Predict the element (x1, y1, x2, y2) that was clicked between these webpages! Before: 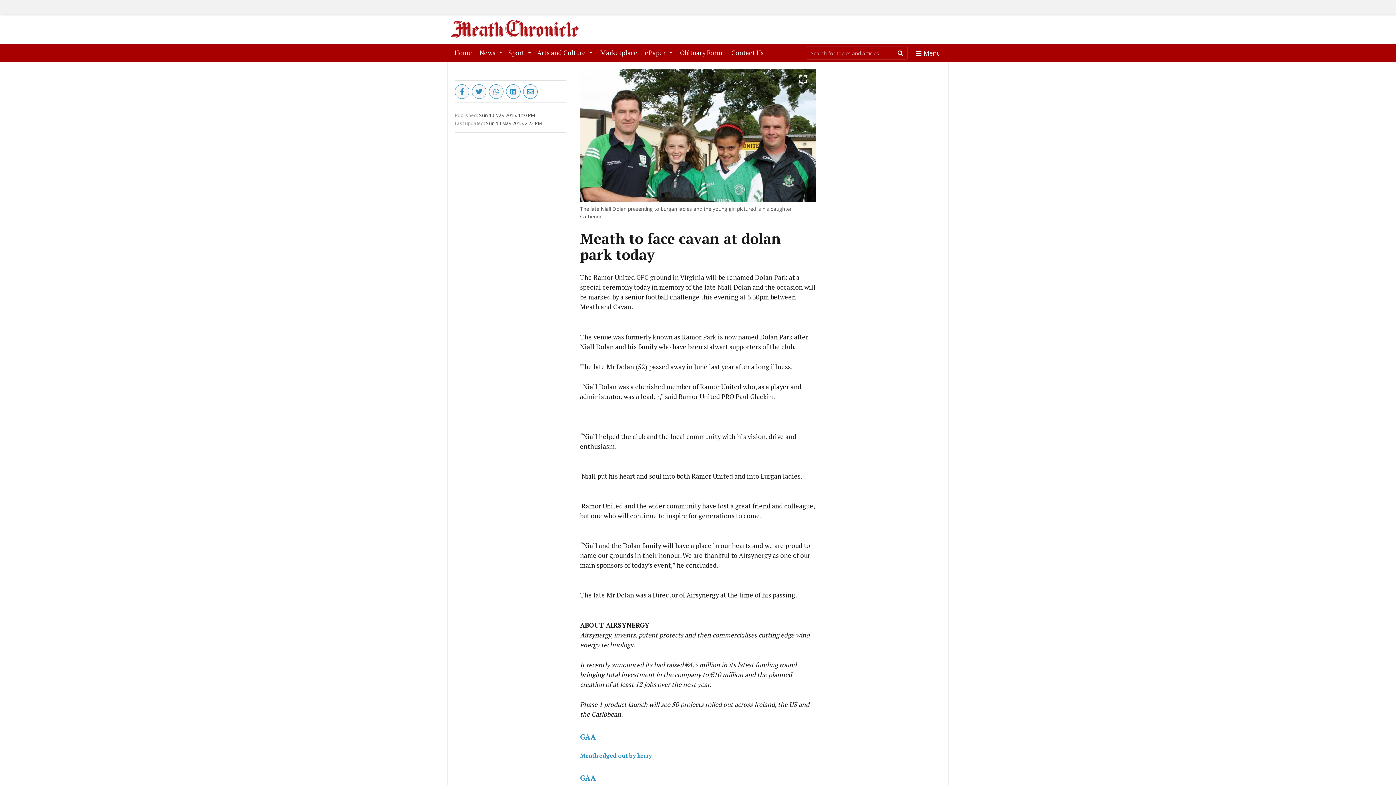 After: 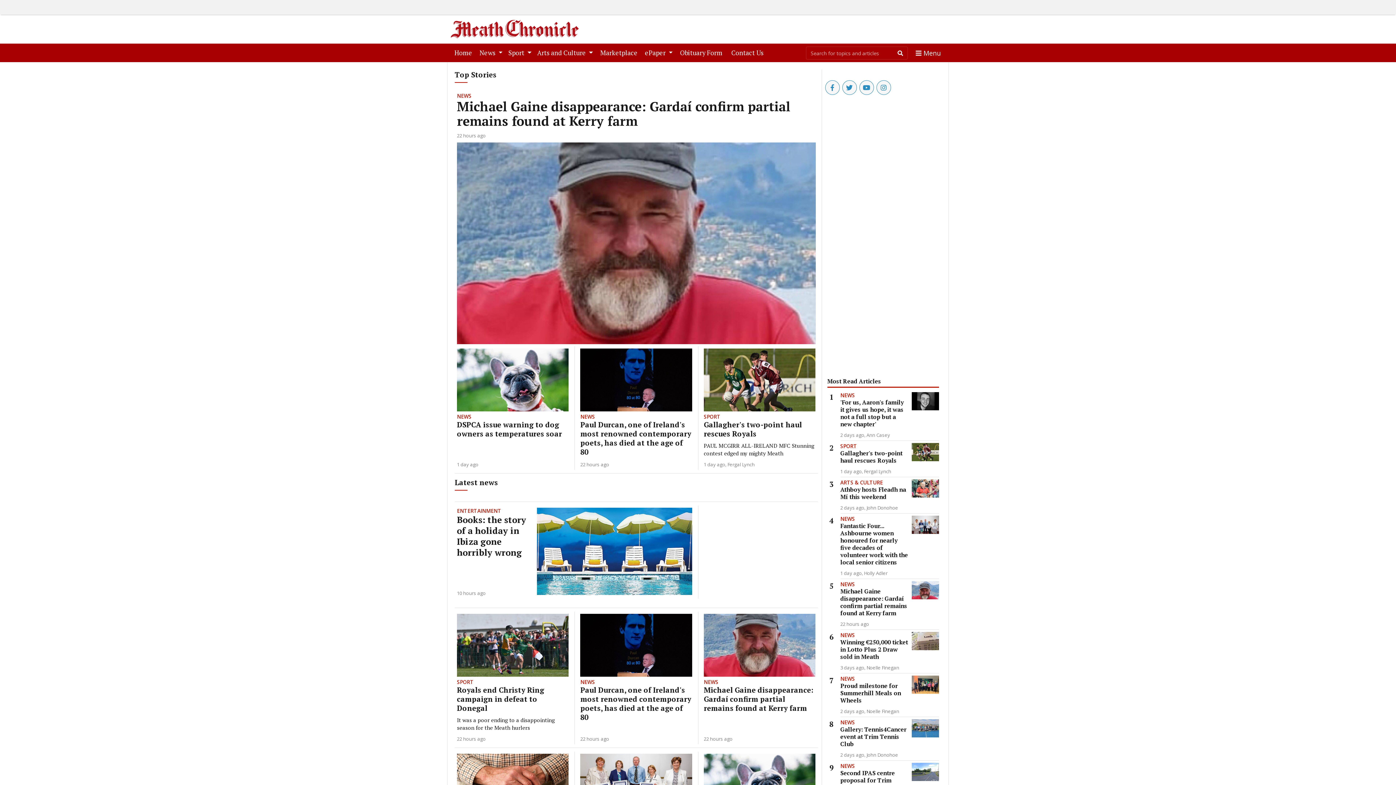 Action: bbox: (450, 20, 578, 38)